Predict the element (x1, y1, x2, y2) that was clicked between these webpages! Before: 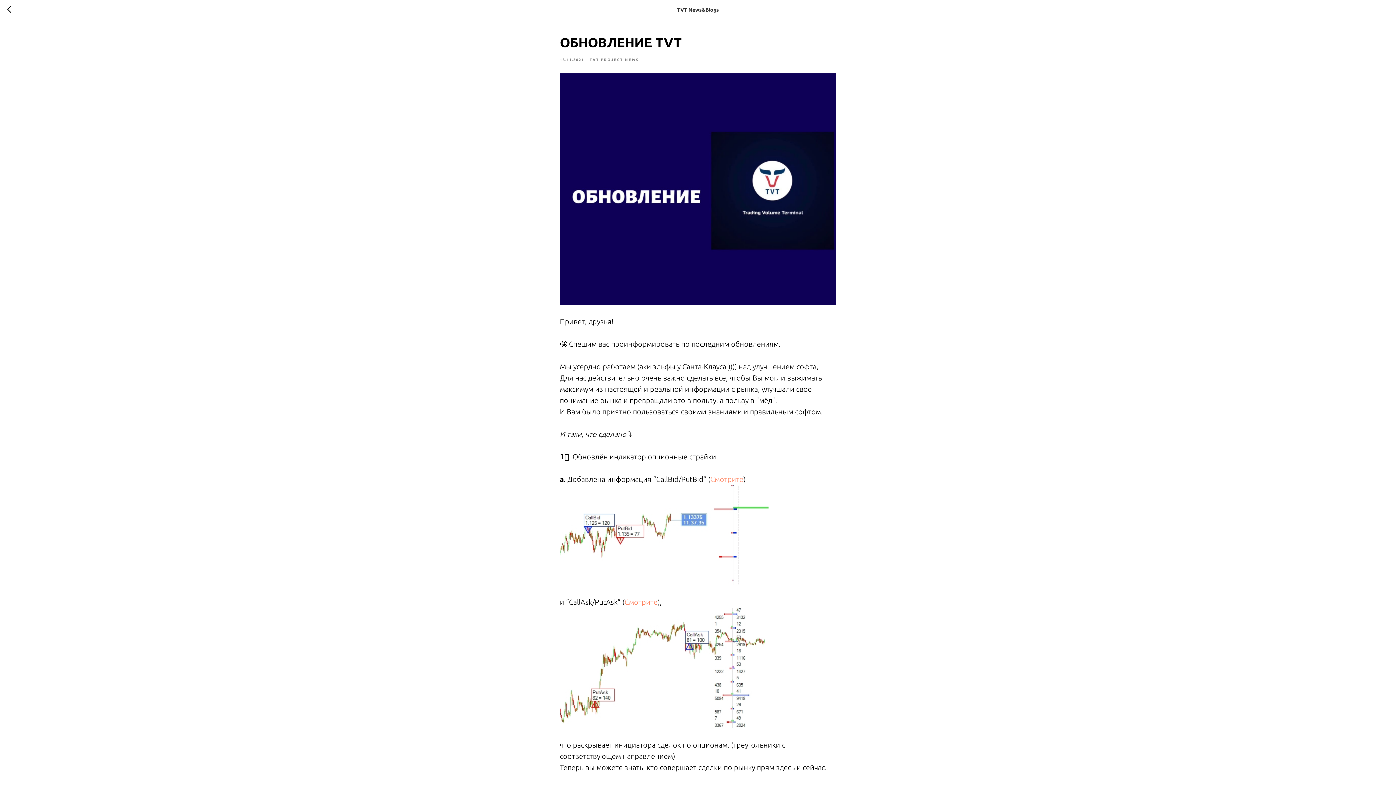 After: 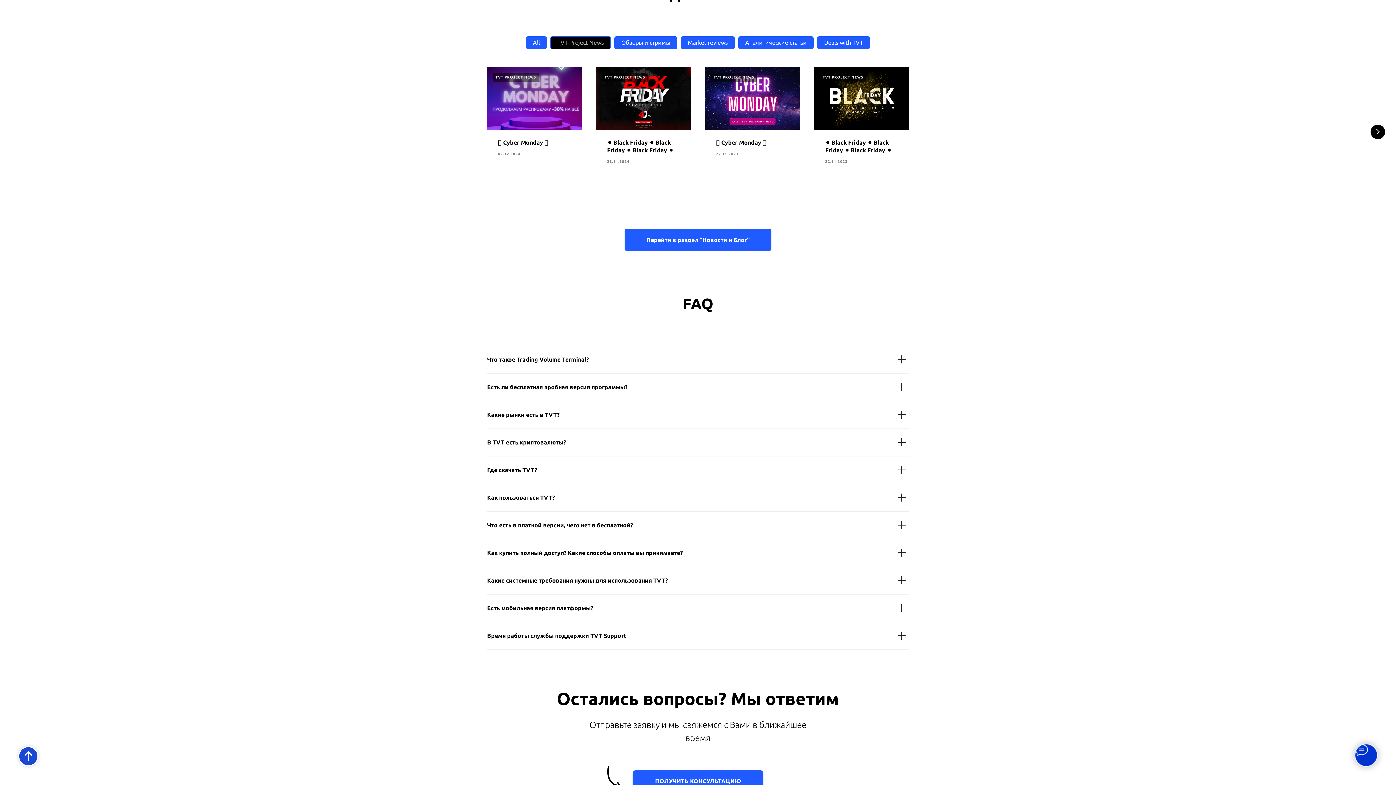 Action: bbox: (589, 56, 639, 62) label: TVT PROJECT NEWS